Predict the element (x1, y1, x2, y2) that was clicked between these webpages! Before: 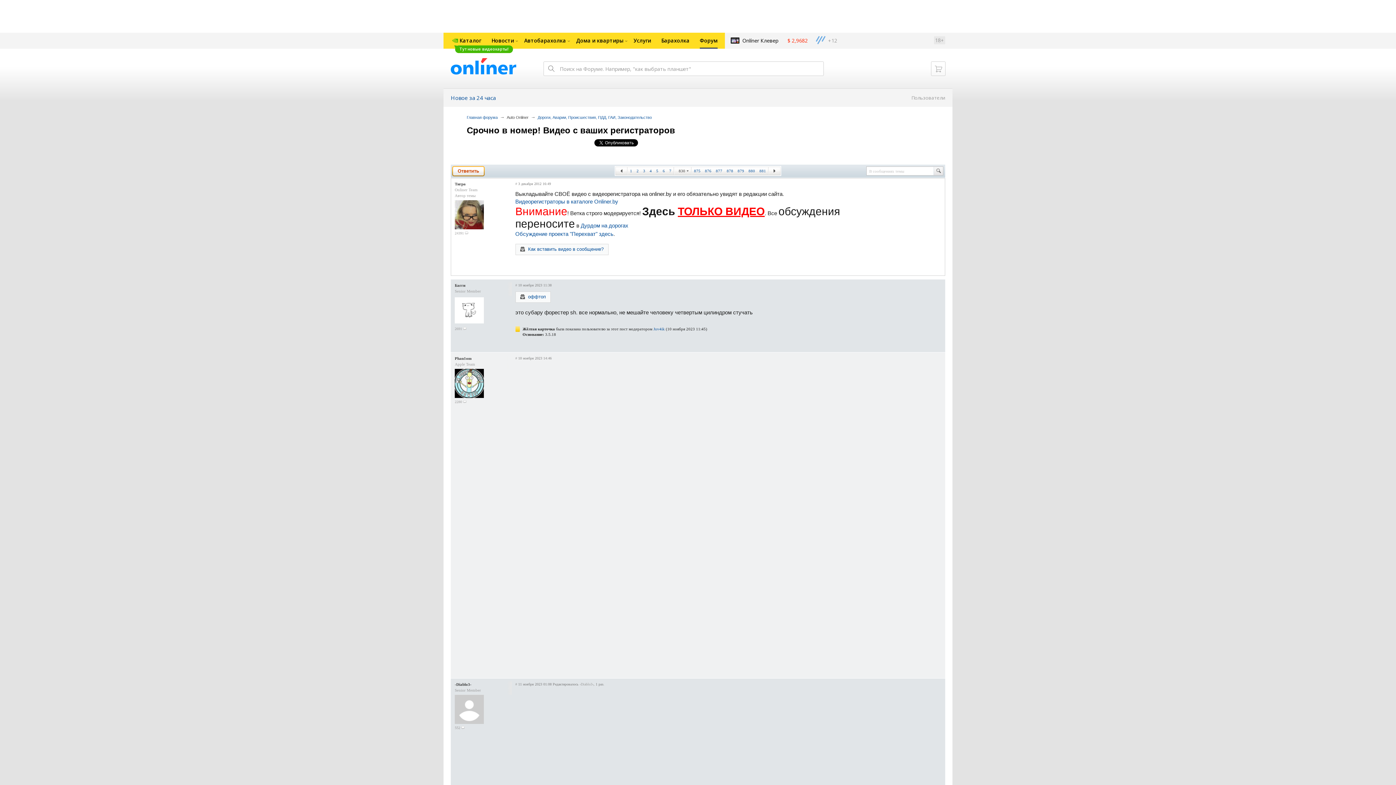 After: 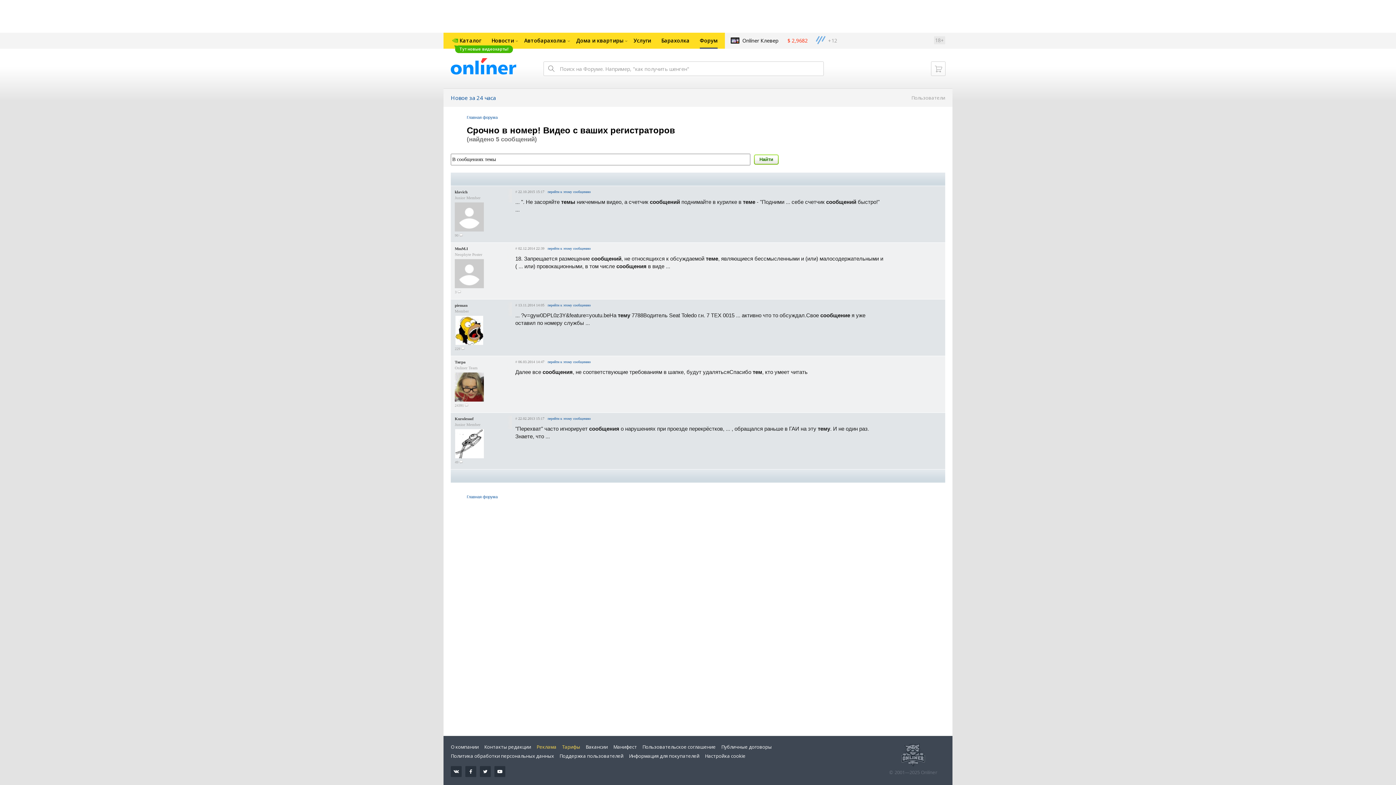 Action: bbox: (934, 166, 943, 175)